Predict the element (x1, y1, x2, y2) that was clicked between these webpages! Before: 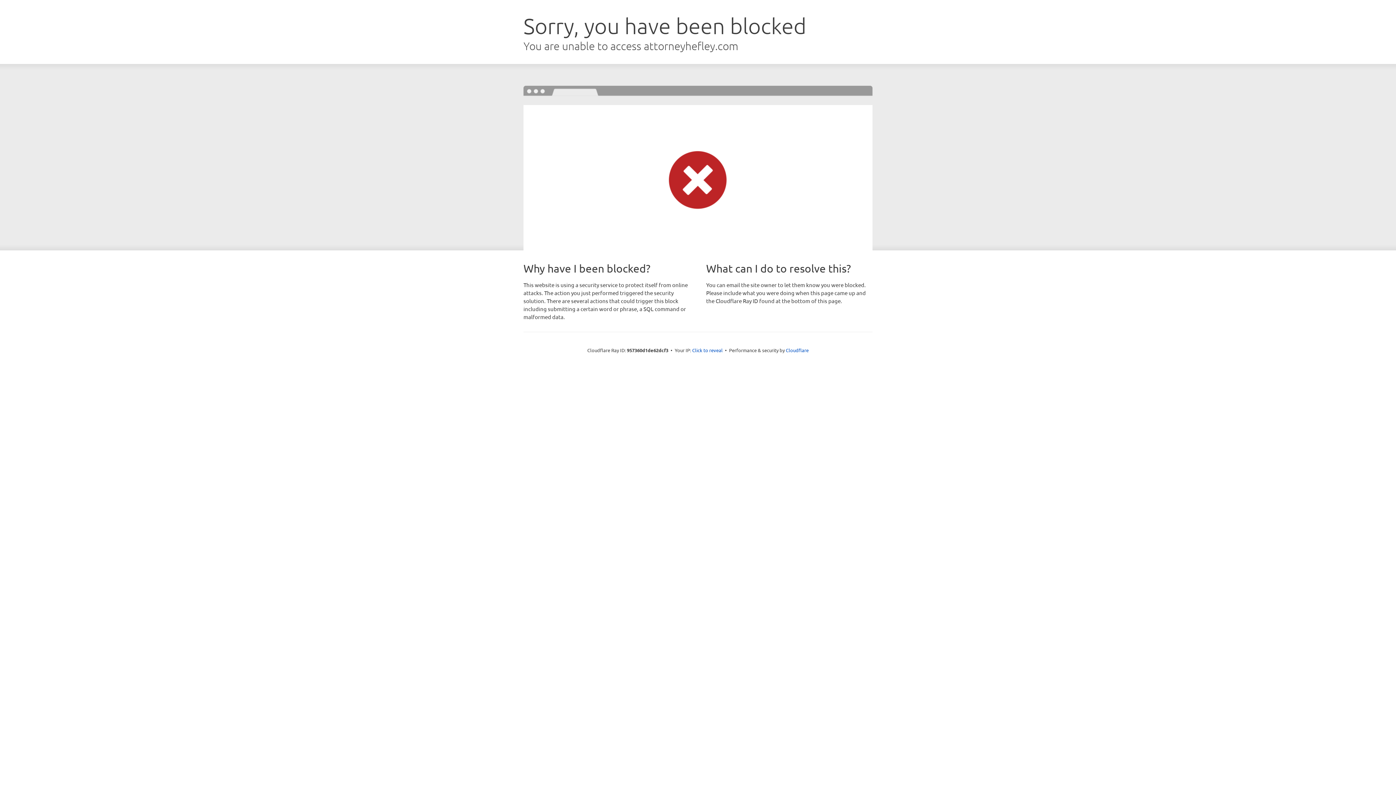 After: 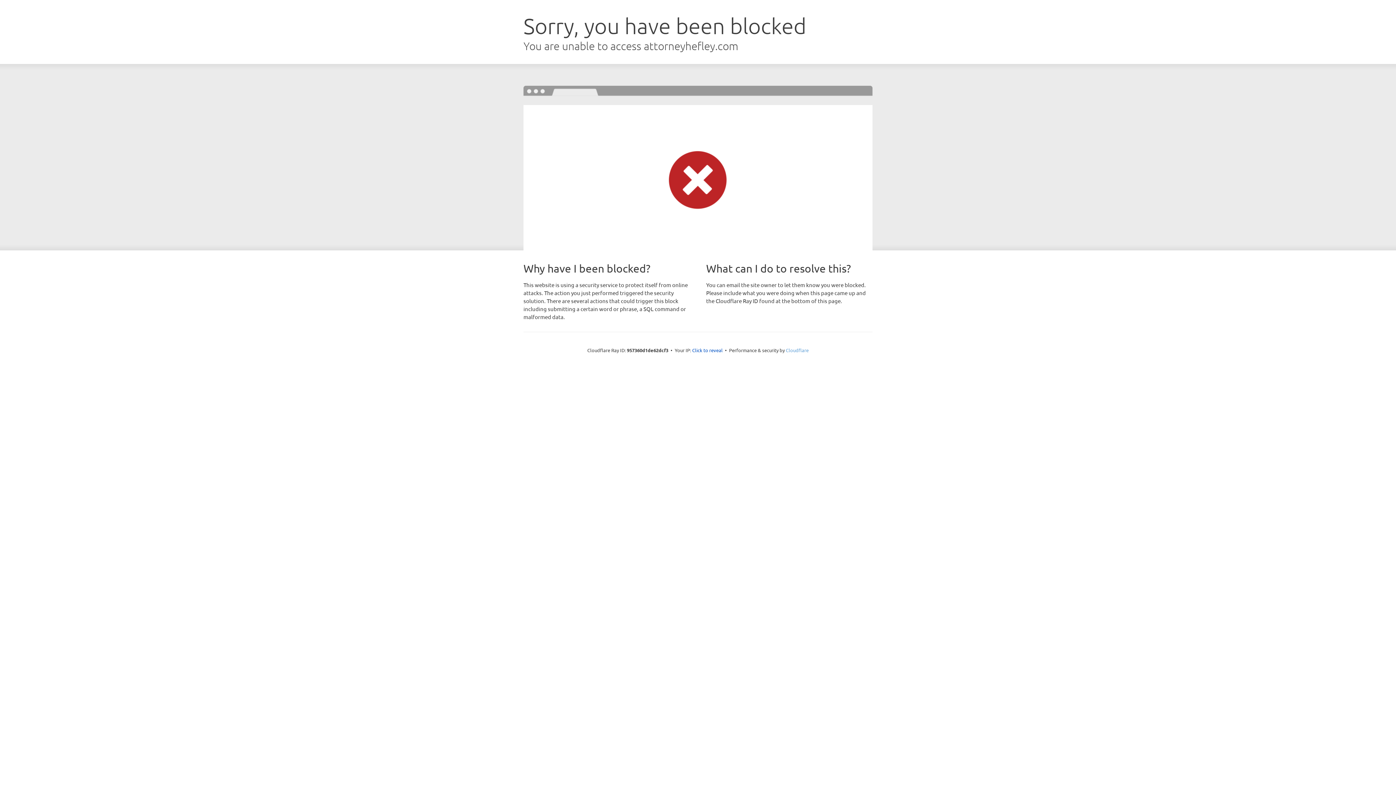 Action: bbox: (786, 347, 808, 353) label: Cloudflare